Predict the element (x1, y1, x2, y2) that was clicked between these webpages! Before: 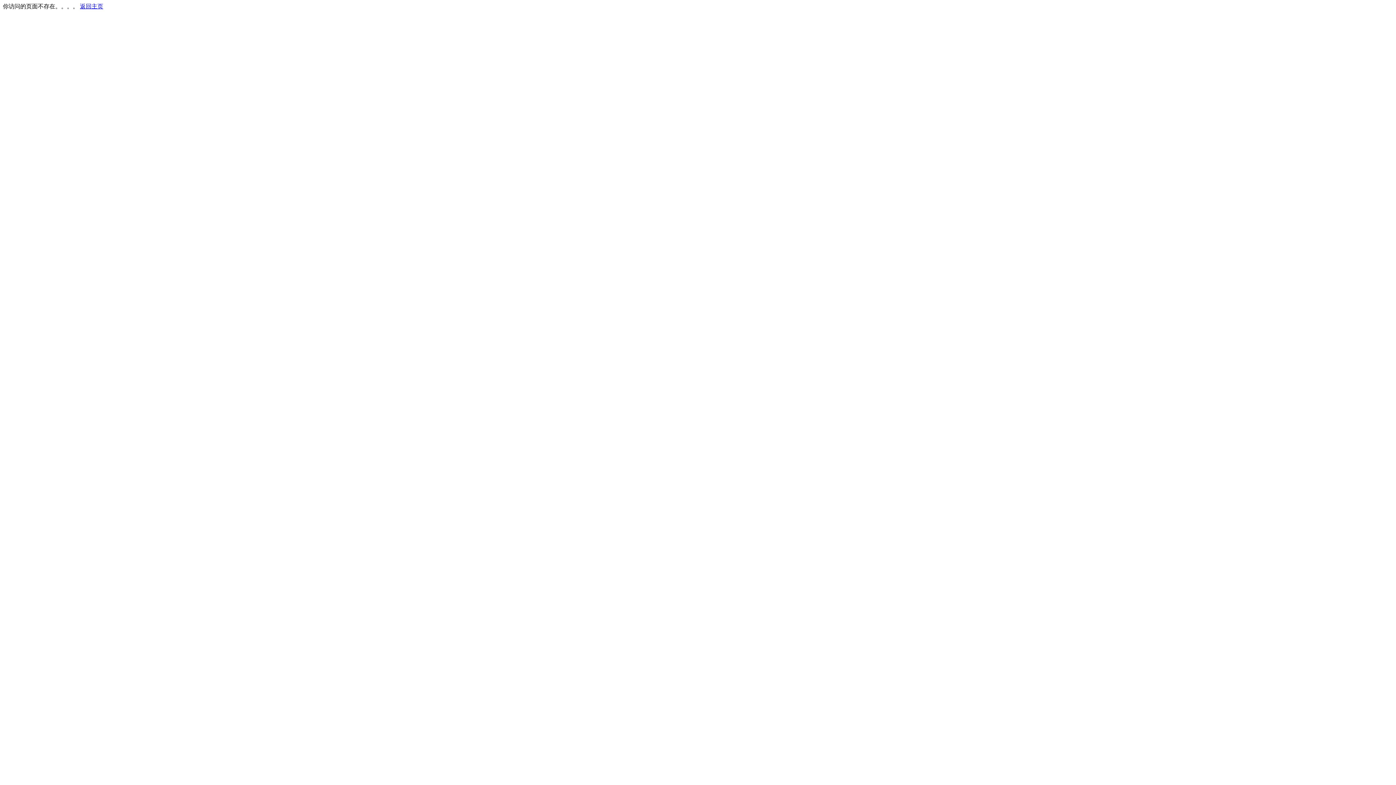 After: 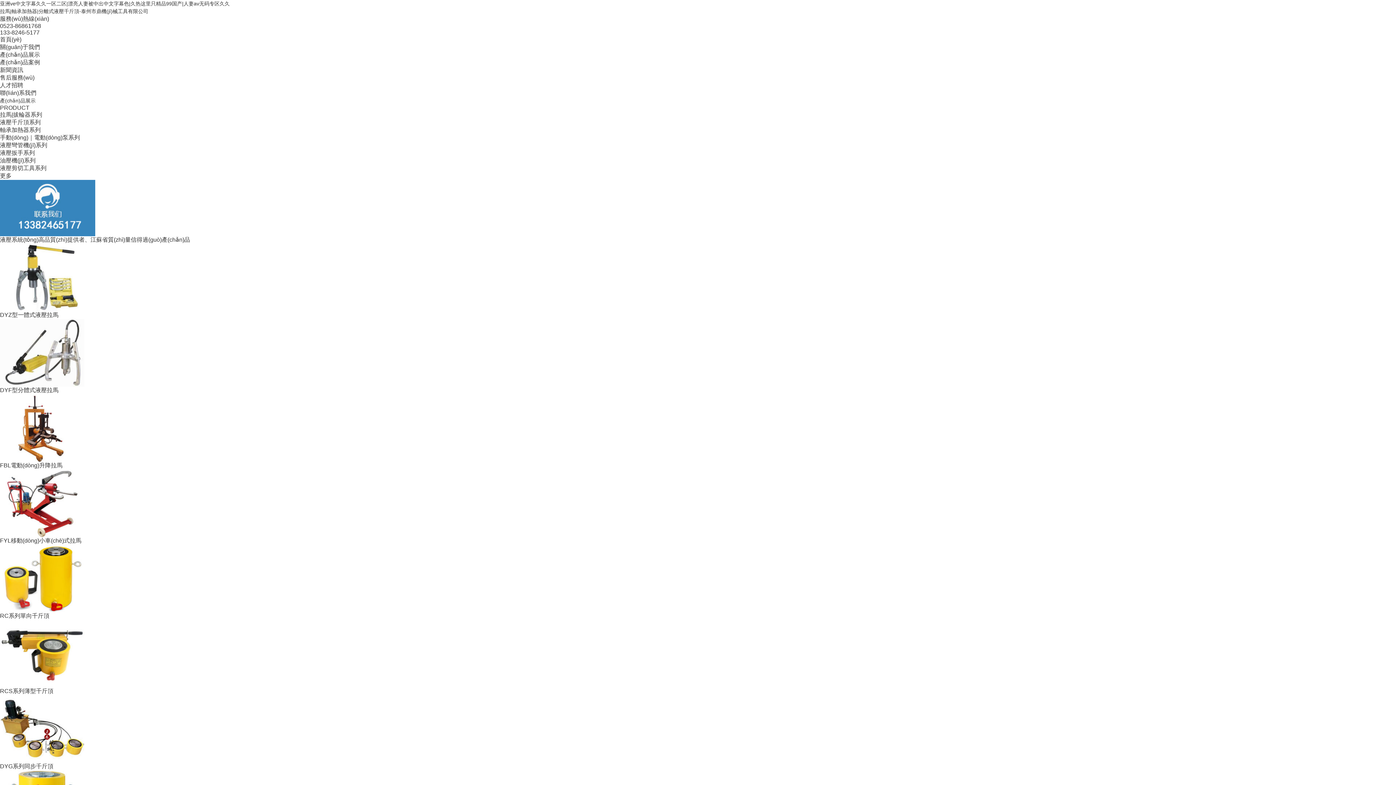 Action: bbox: (80, 3, 103, 9) label: 返回主页